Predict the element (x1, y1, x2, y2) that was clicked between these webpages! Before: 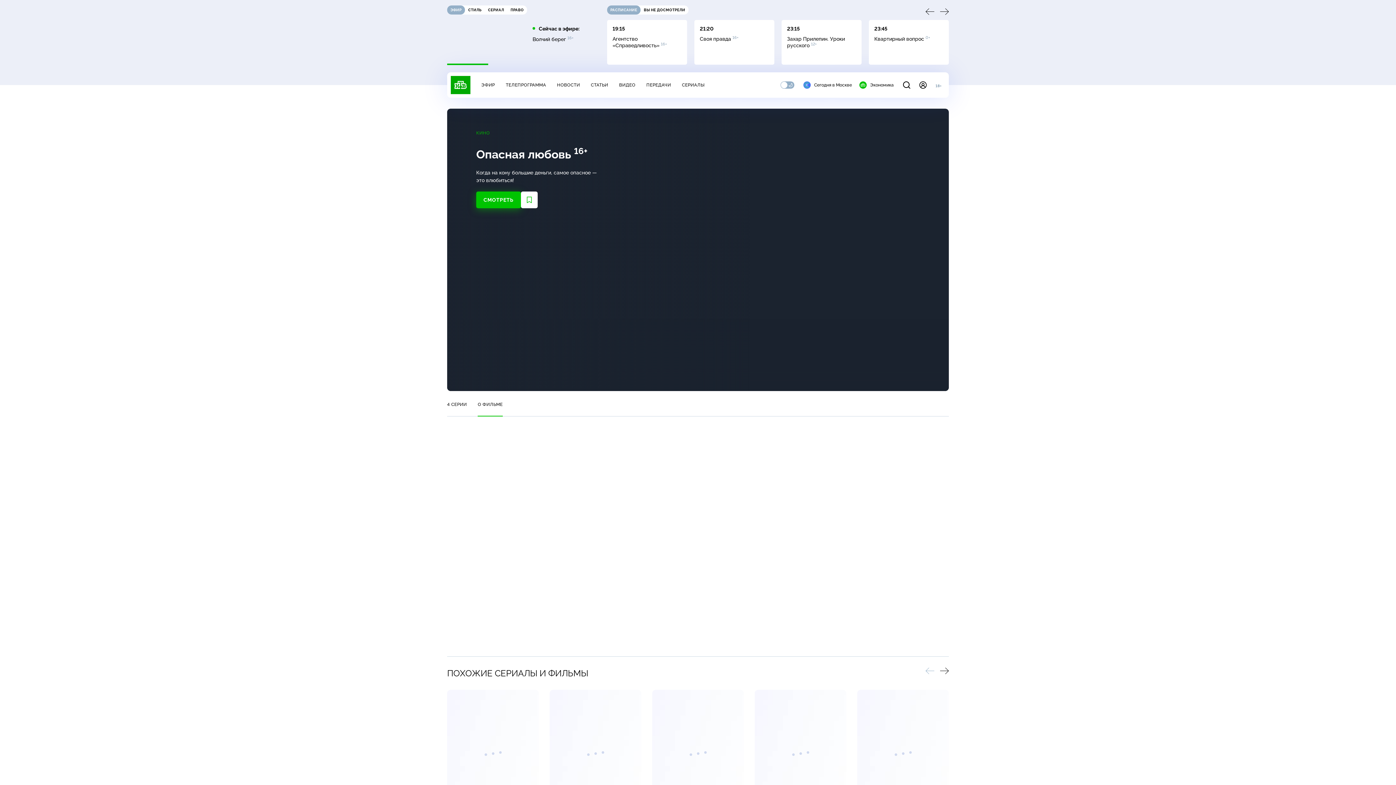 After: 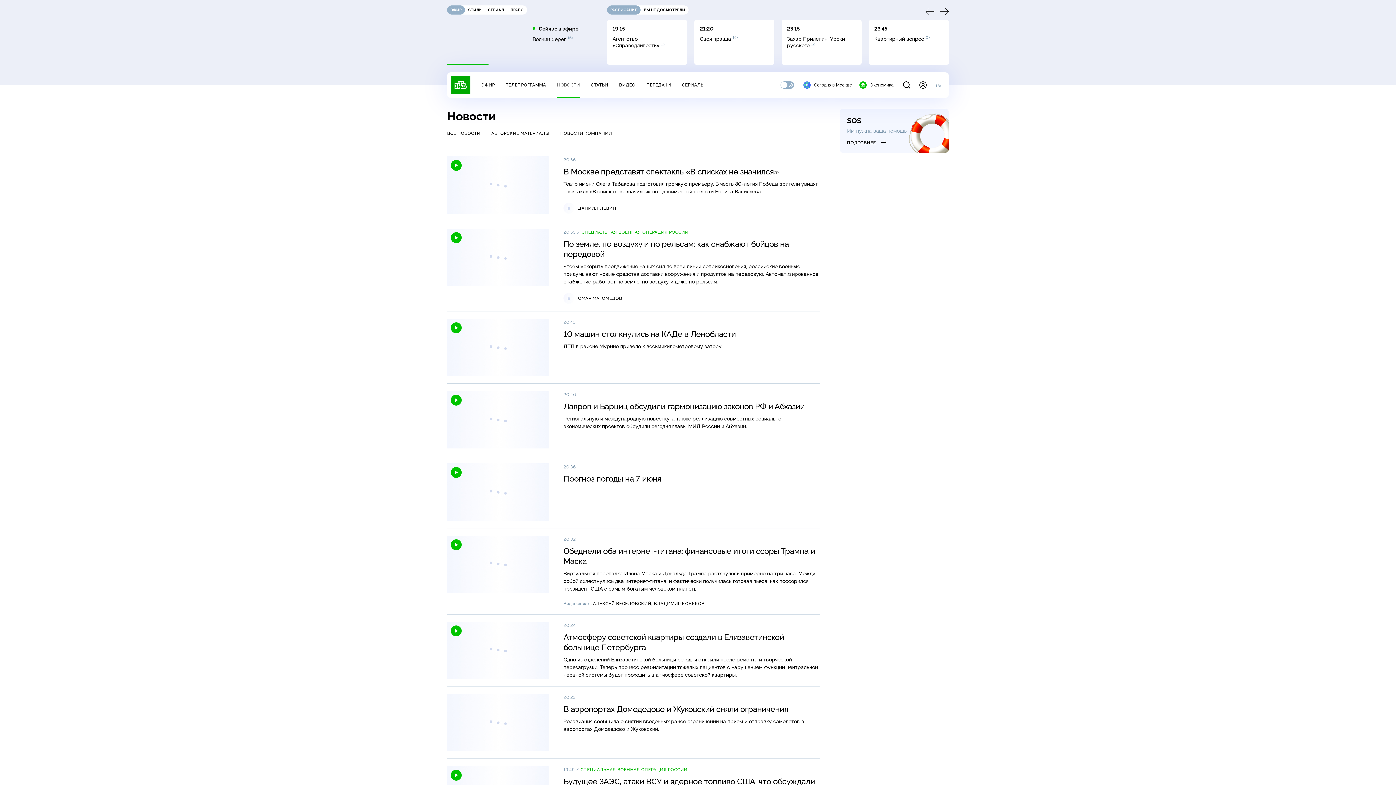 Action: label: НОВОСТИ bbox: (557, 82, 580, 87)